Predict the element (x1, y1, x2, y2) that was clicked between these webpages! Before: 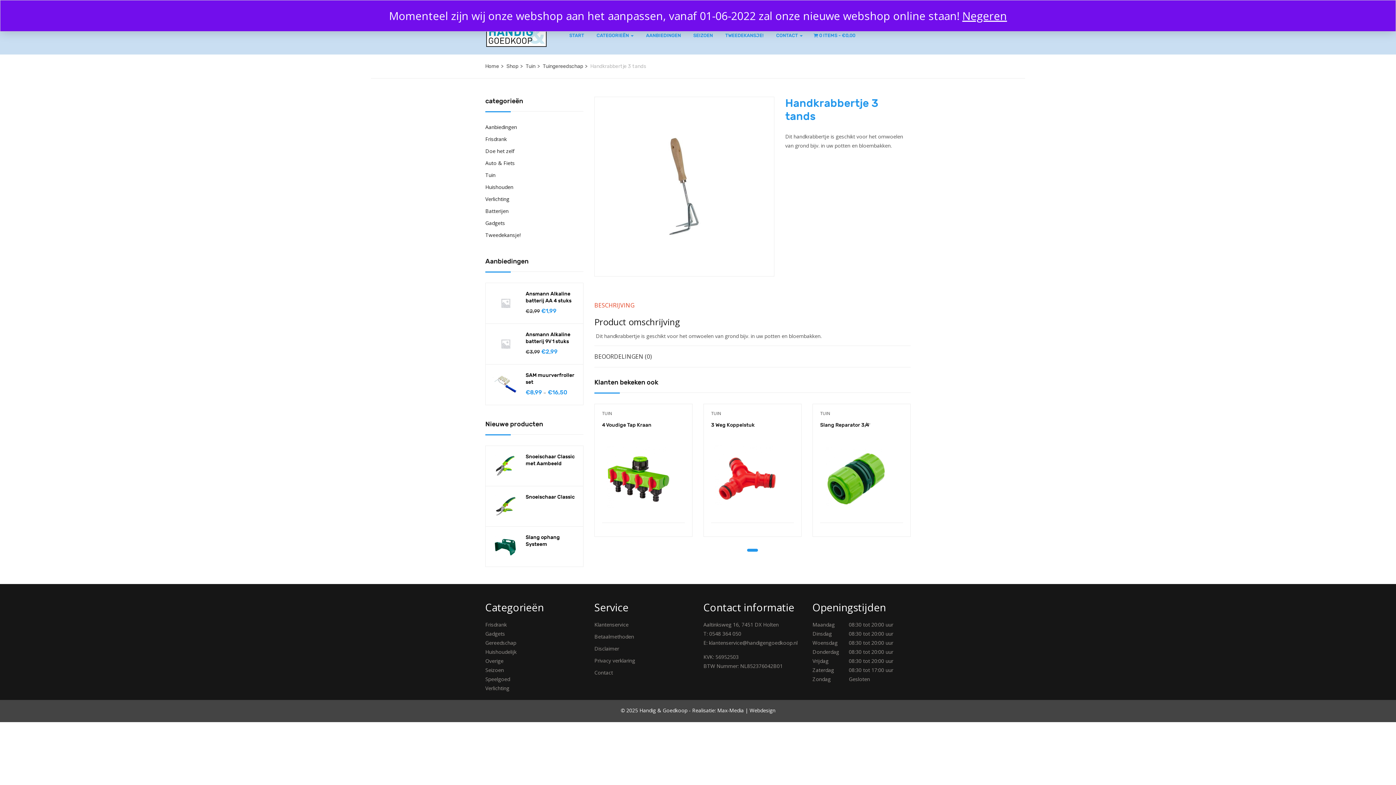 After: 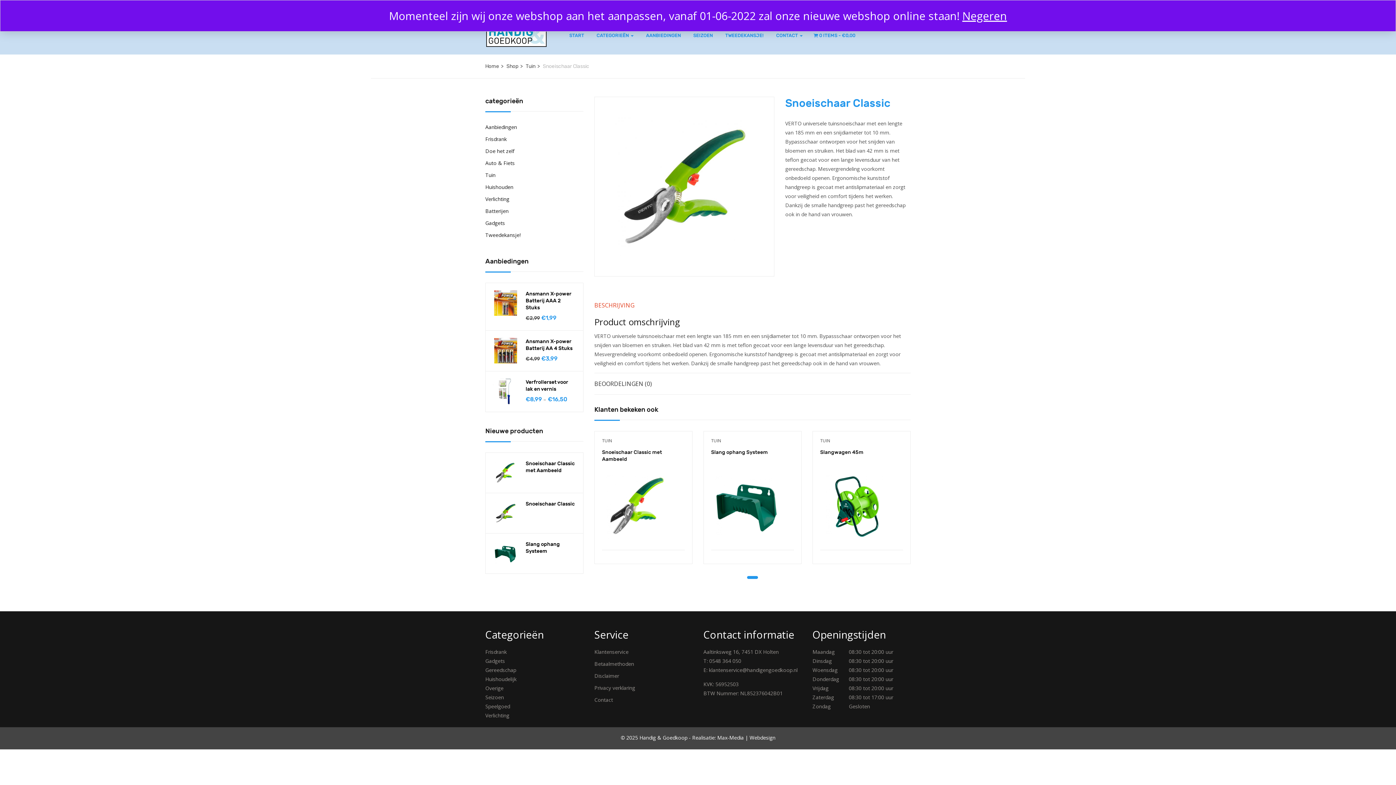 Action: bbox: (493, 493, 518, 519)